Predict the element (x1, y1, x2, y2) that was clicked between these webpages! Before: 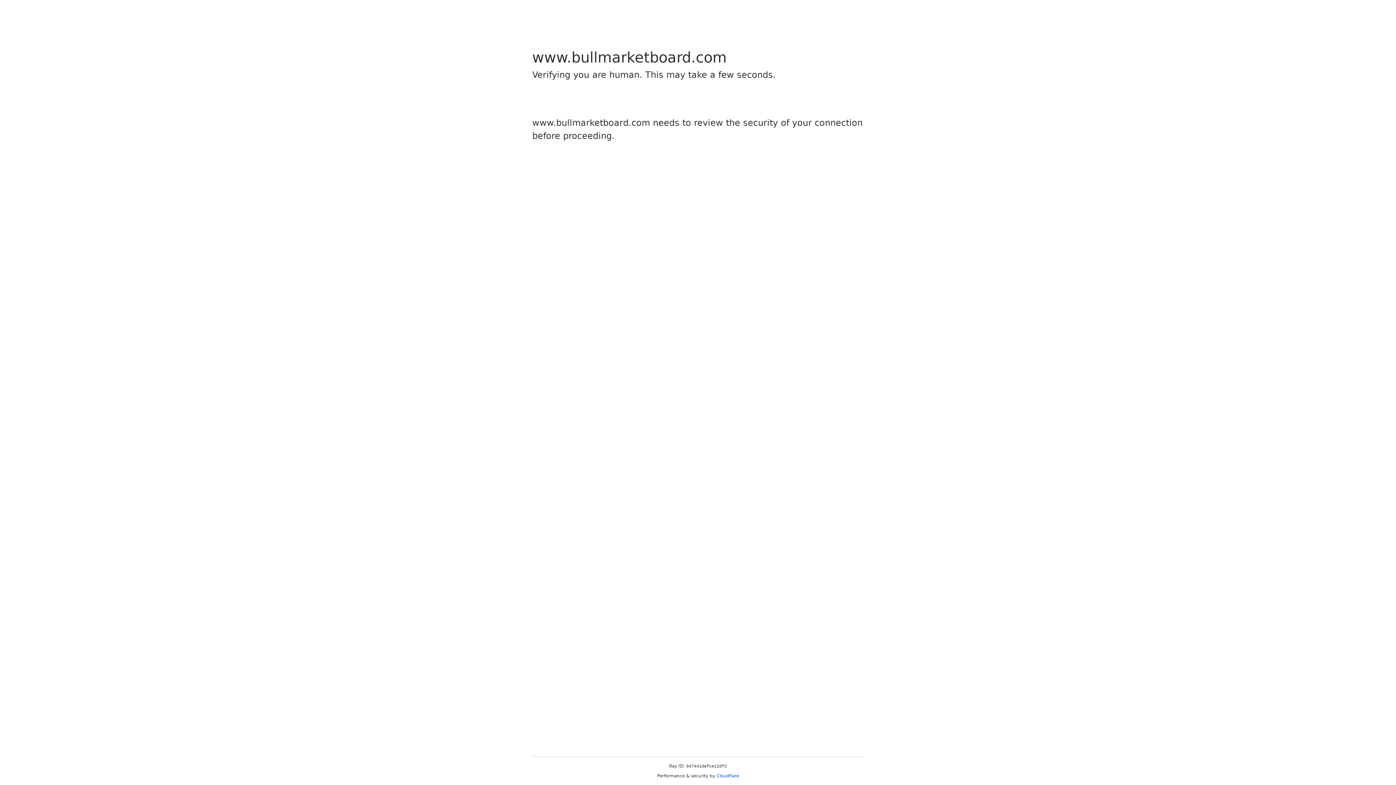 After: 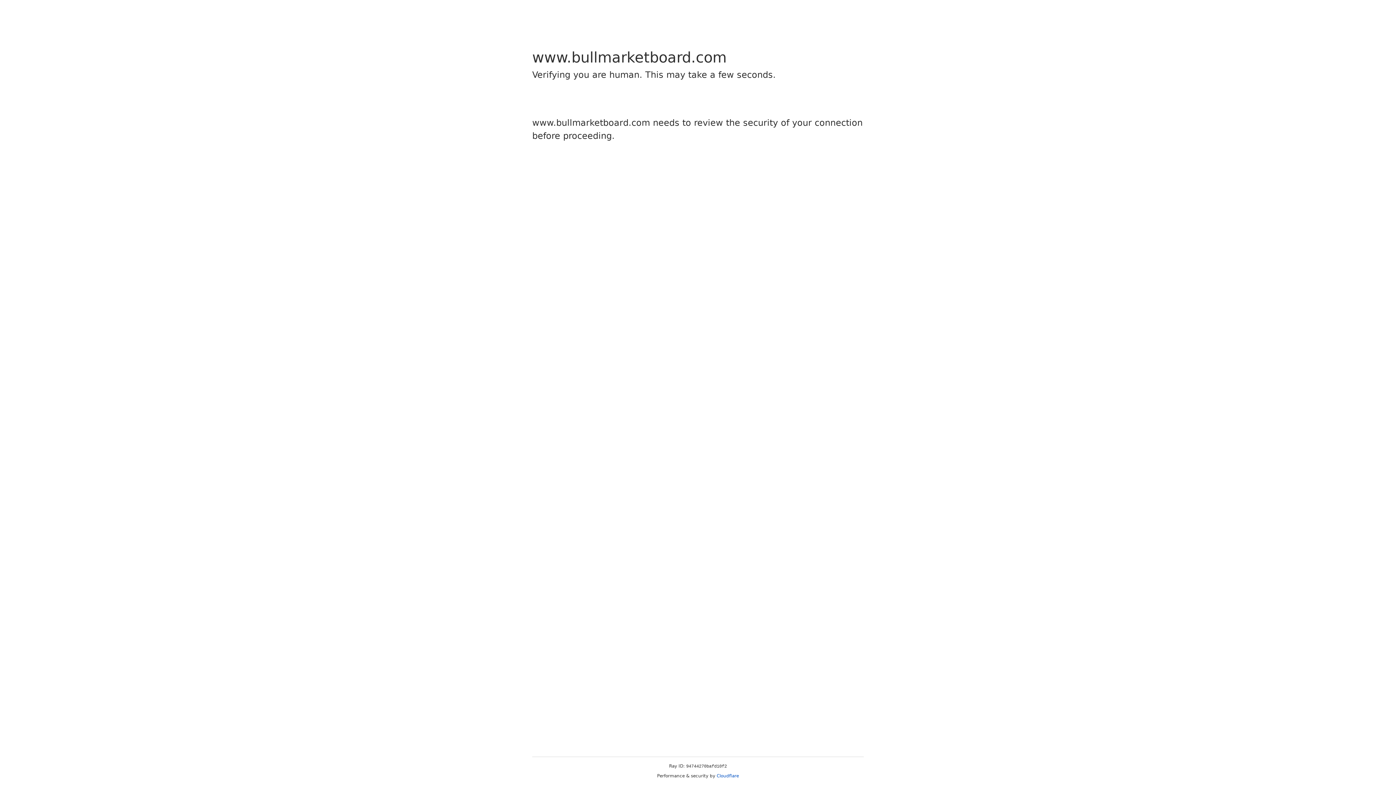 Action: bbox: (716, 773, 739, 778) label: Cloudflare